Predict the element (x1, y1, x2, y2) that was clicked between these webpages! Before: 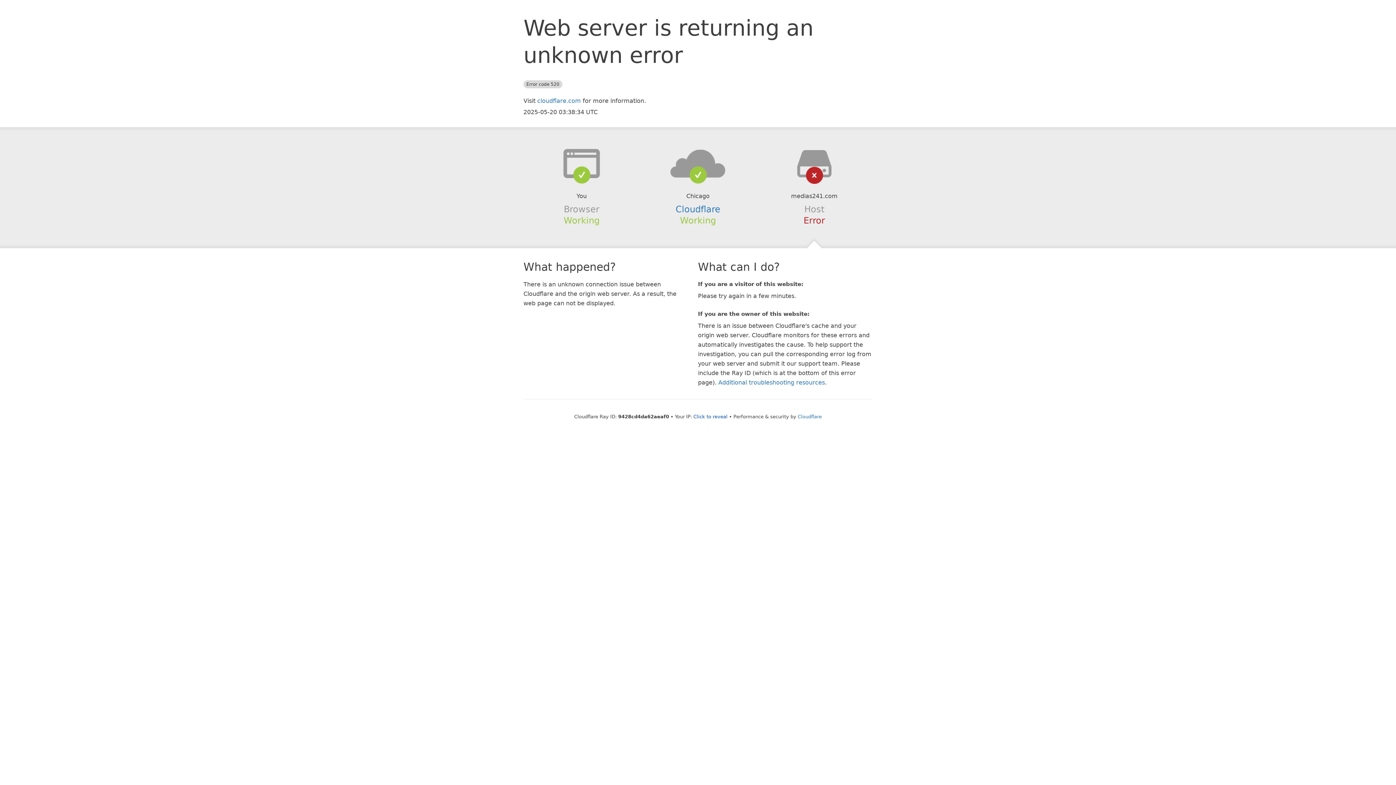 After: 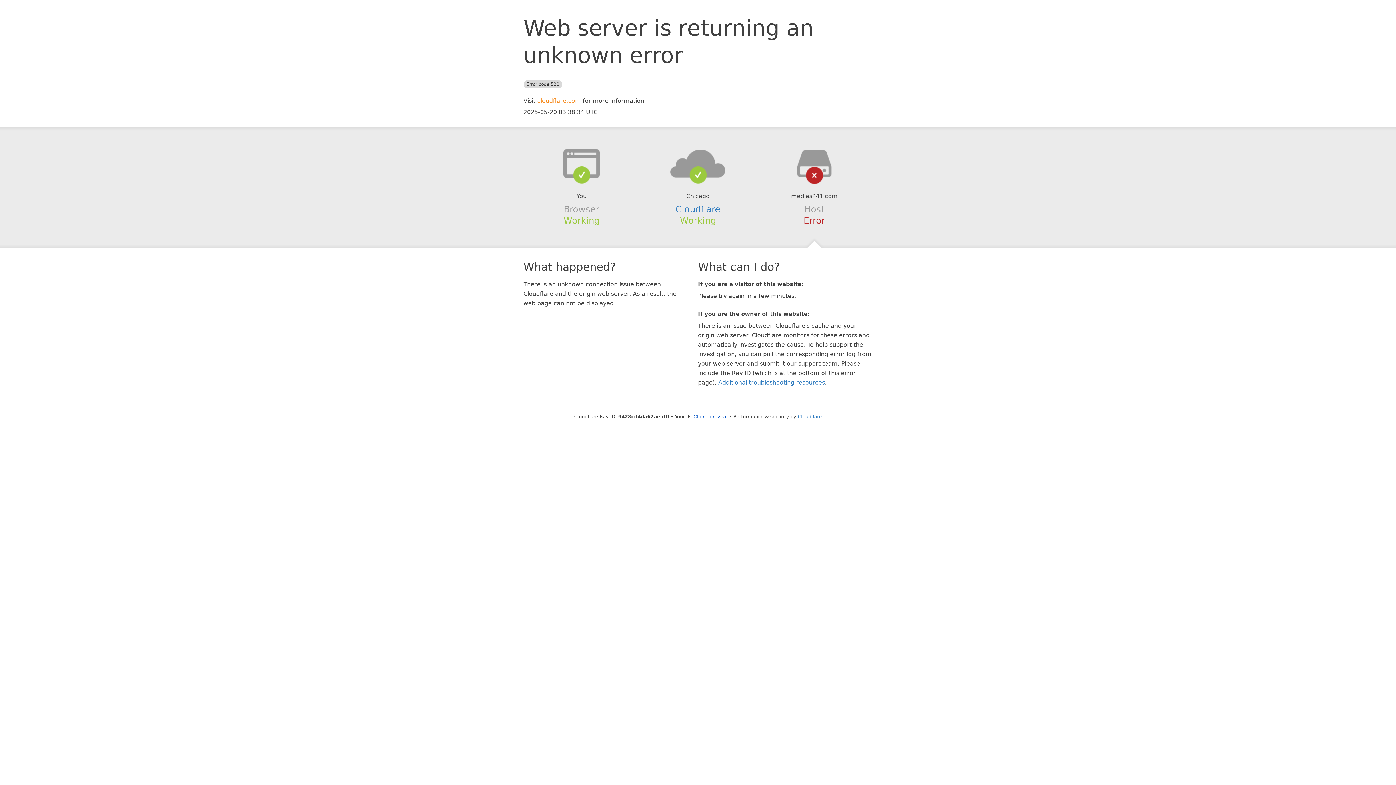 Action: label: cloudflare.com bbox: (537, 97, 581, 104)